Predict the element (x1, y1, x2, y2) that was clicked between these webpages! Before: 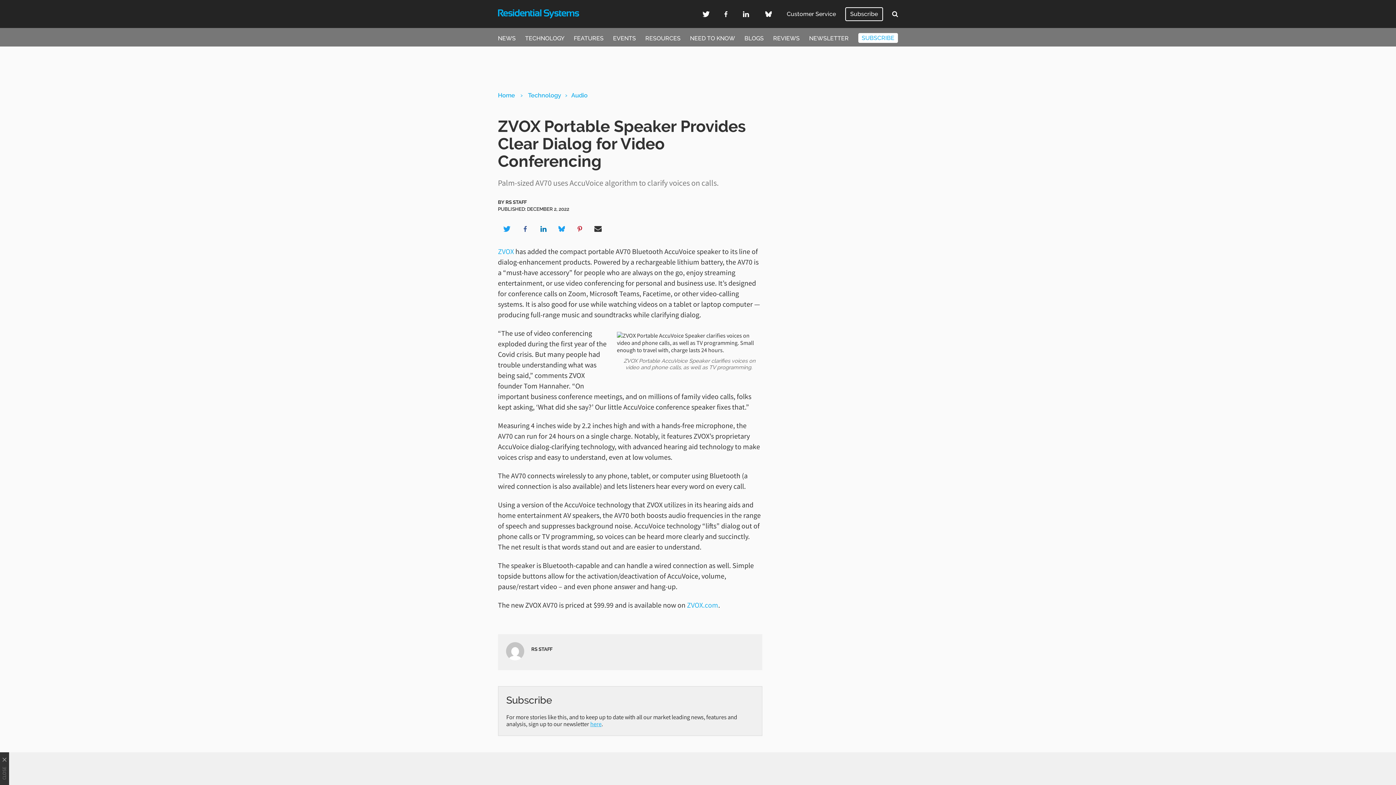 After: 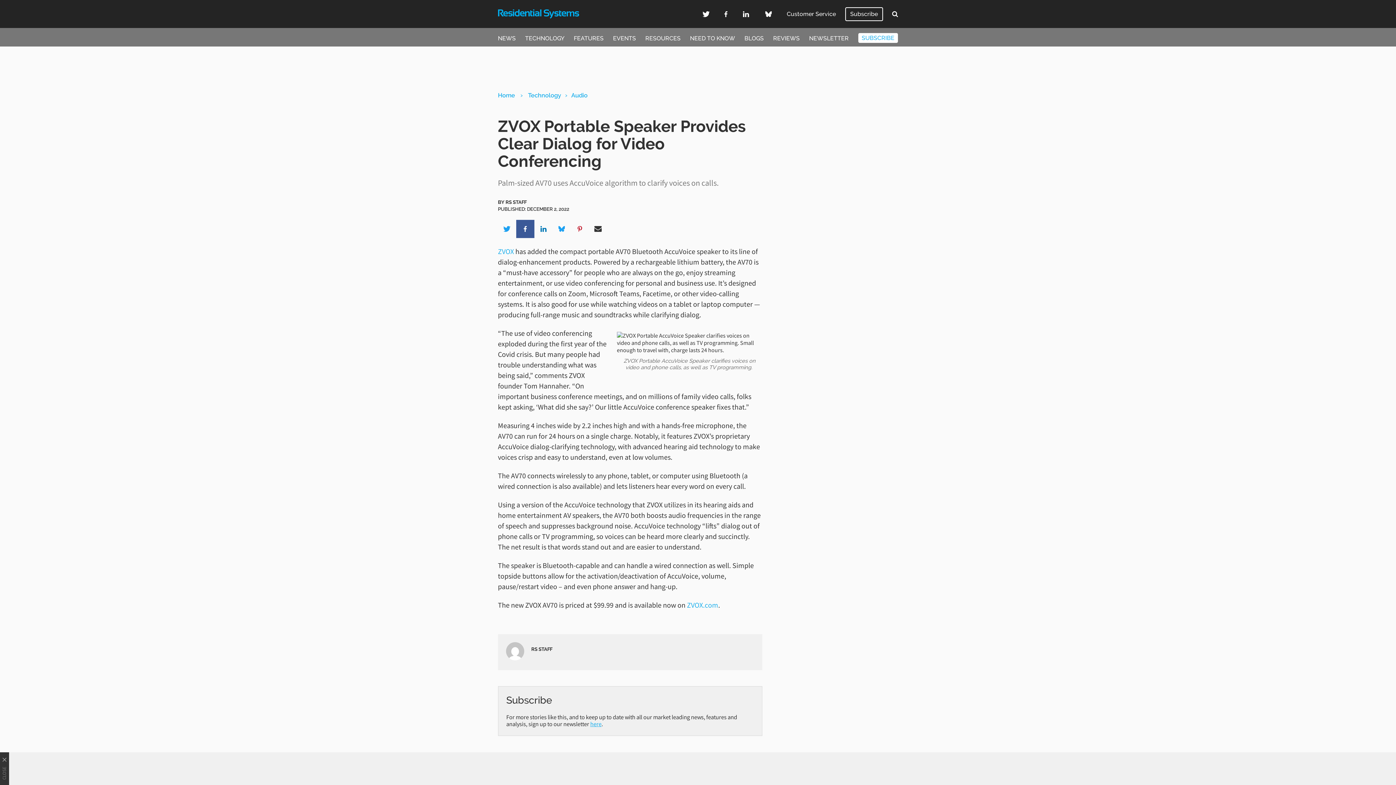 Action: bbox: (516, 220, 534, 238)